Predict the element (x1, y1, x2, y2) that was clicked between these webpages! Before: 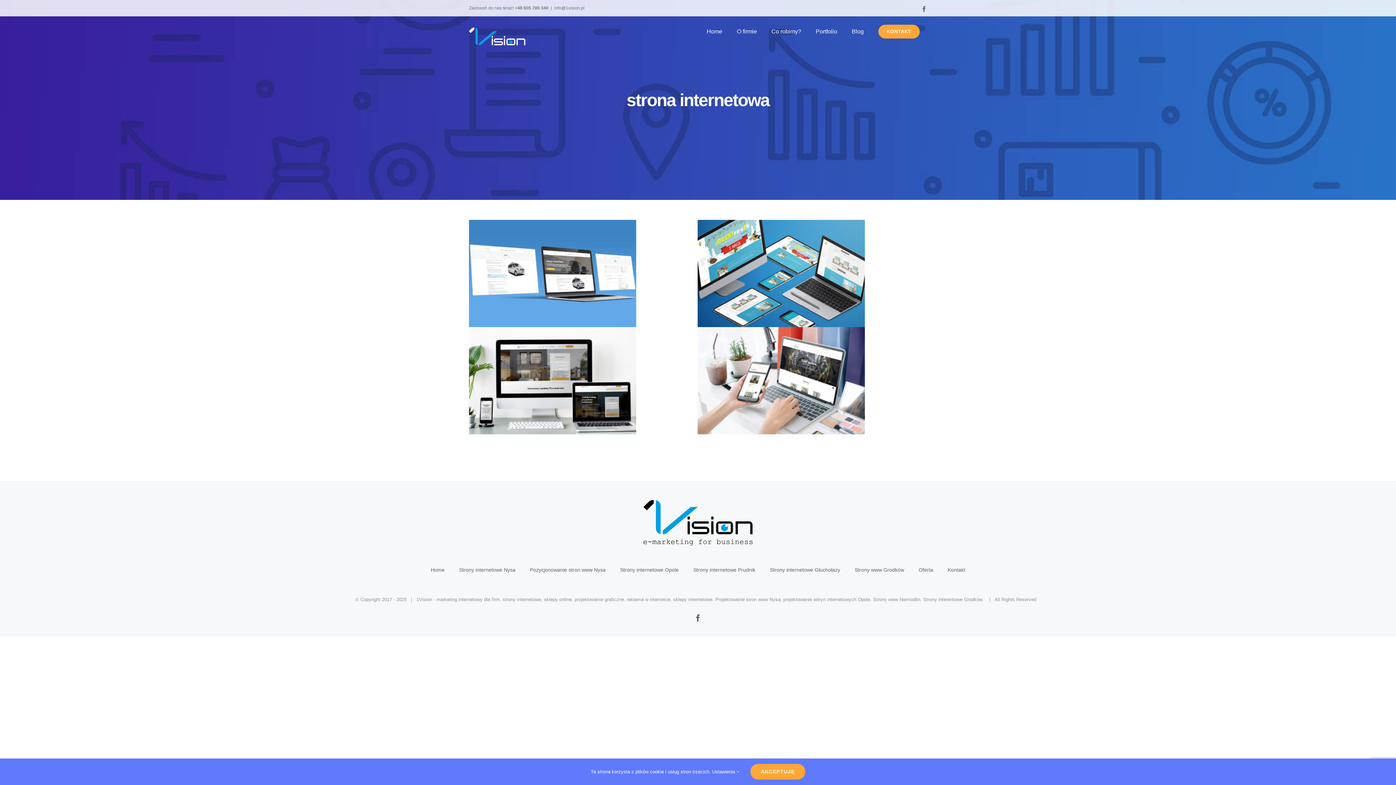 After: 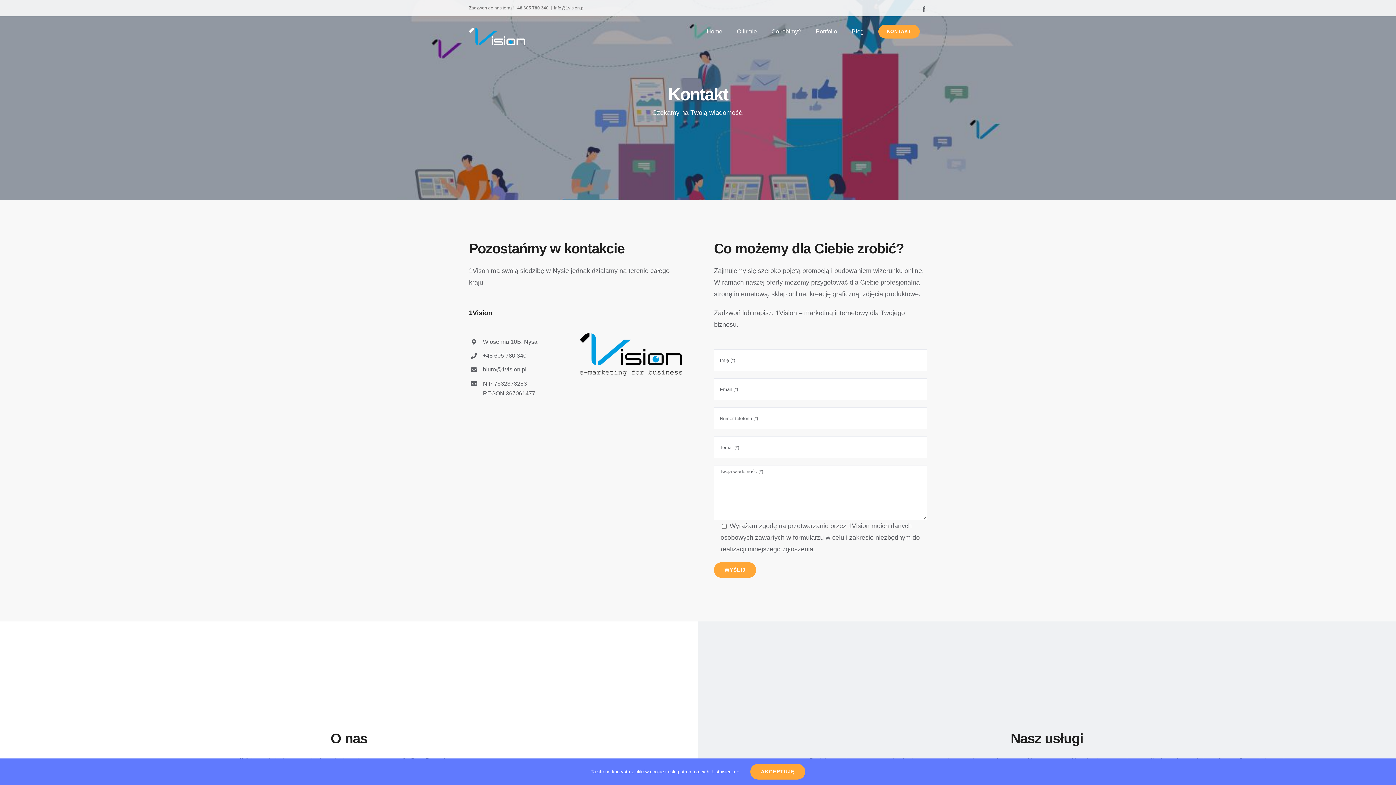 Action: bbox: (948, 564, 965, 576) label: Kontakt